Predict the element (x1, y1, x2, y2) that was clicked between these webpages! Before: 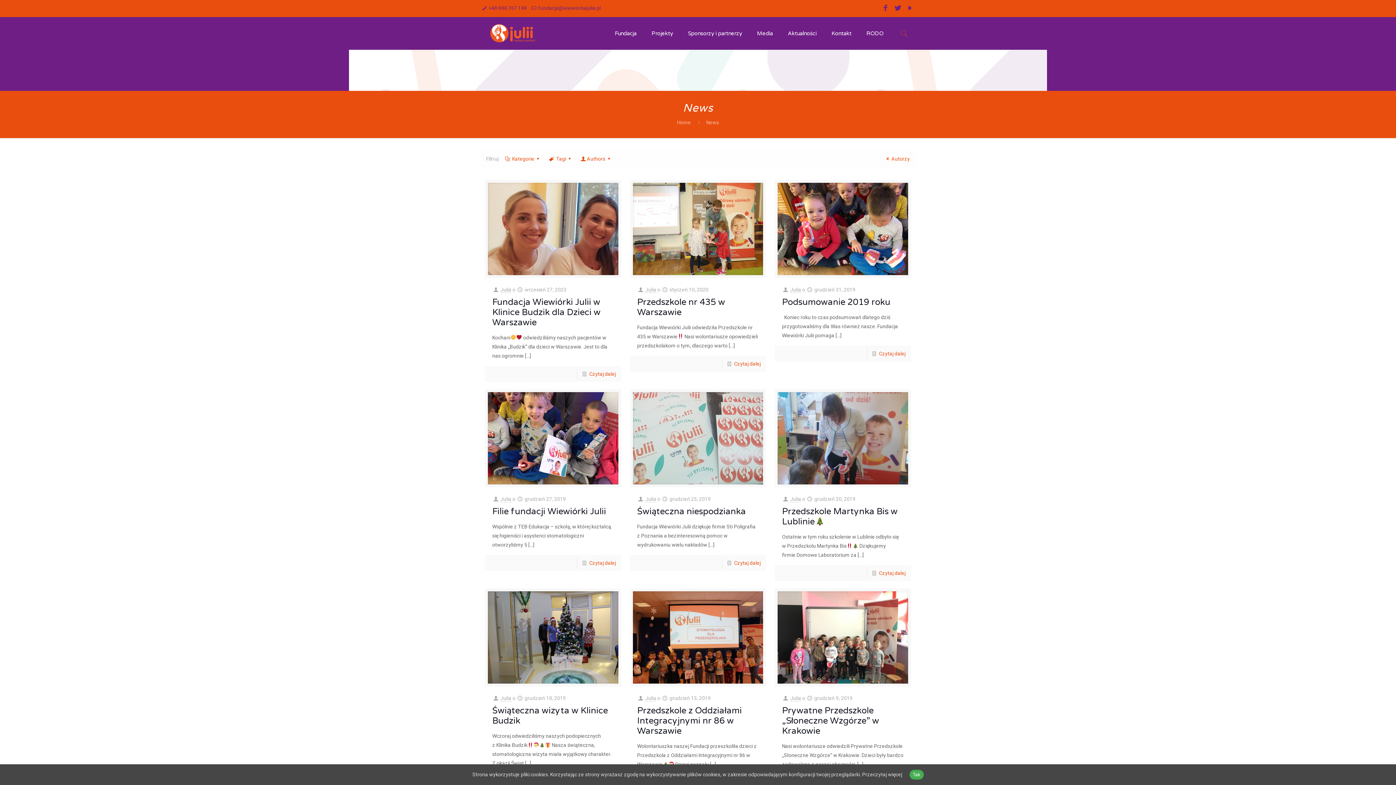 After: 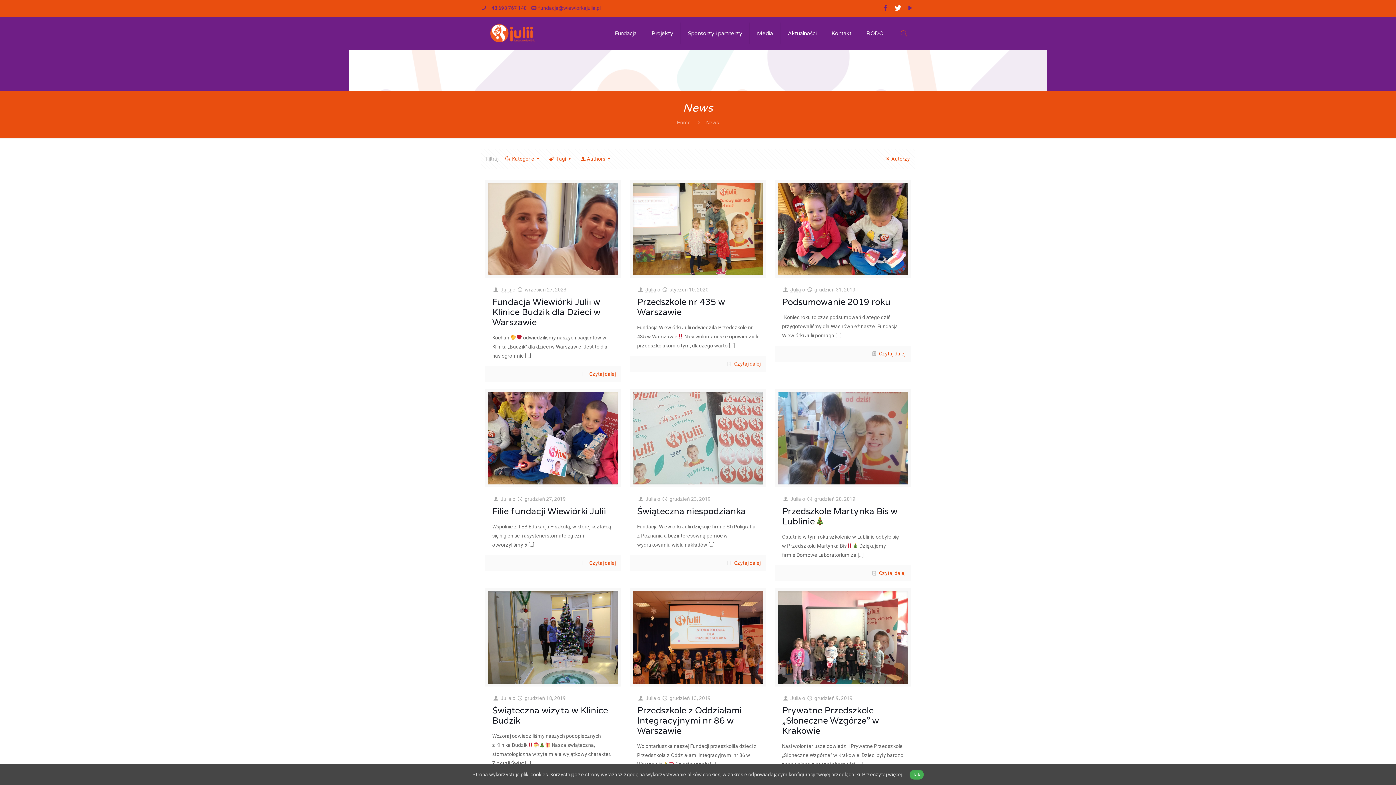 Action: bbox: (893, 3, 903, 12)